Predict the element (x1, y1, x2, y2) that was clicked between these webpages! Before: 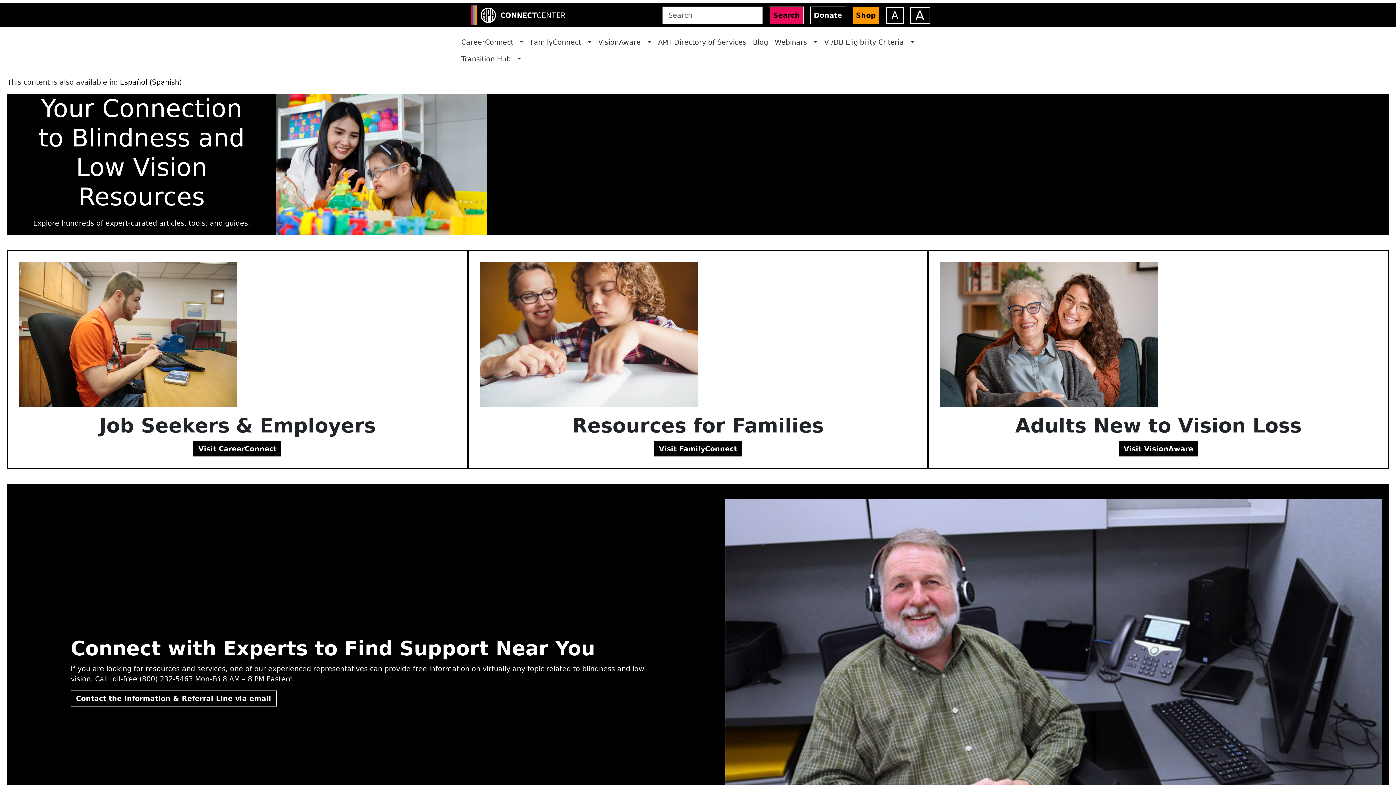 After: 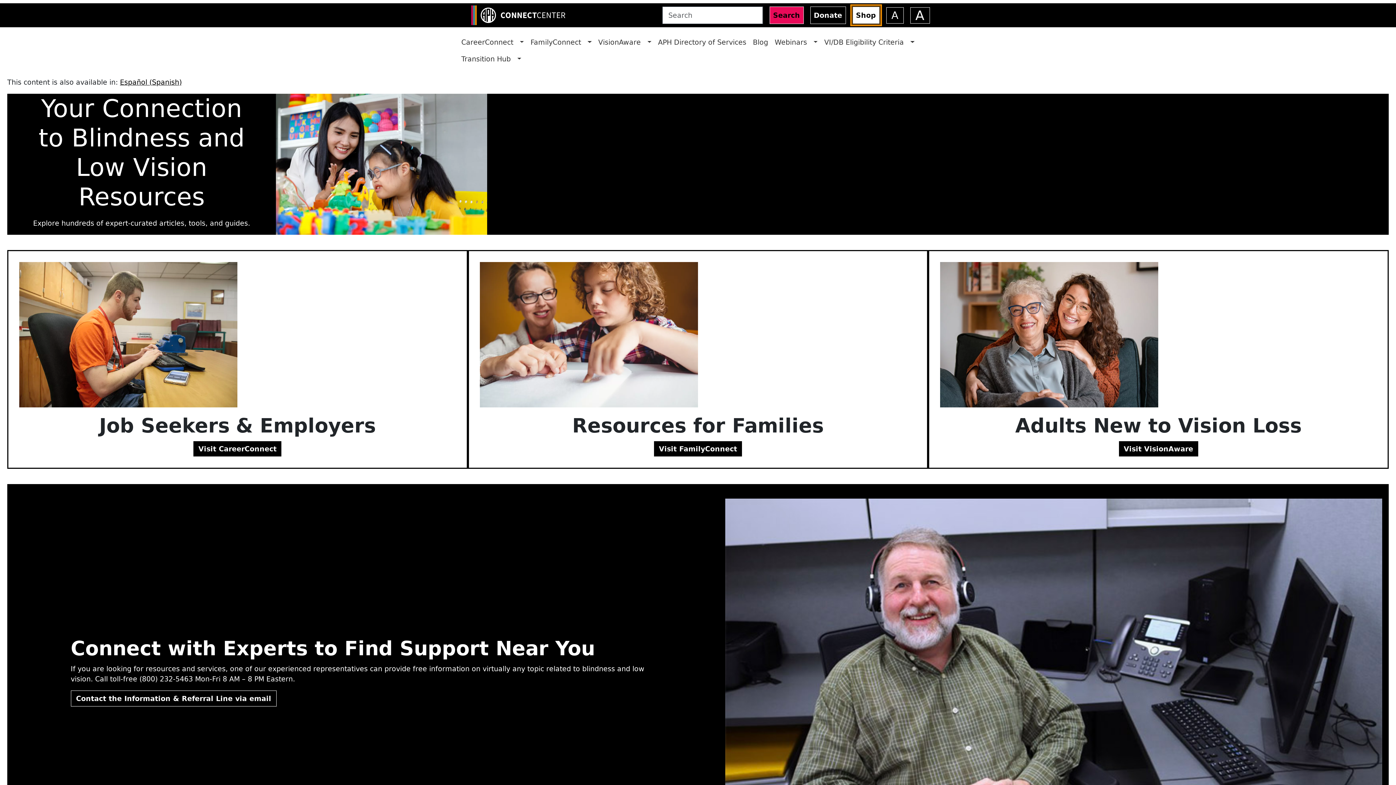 Action: bbox: (852, 6, 879, 24) label: Shop